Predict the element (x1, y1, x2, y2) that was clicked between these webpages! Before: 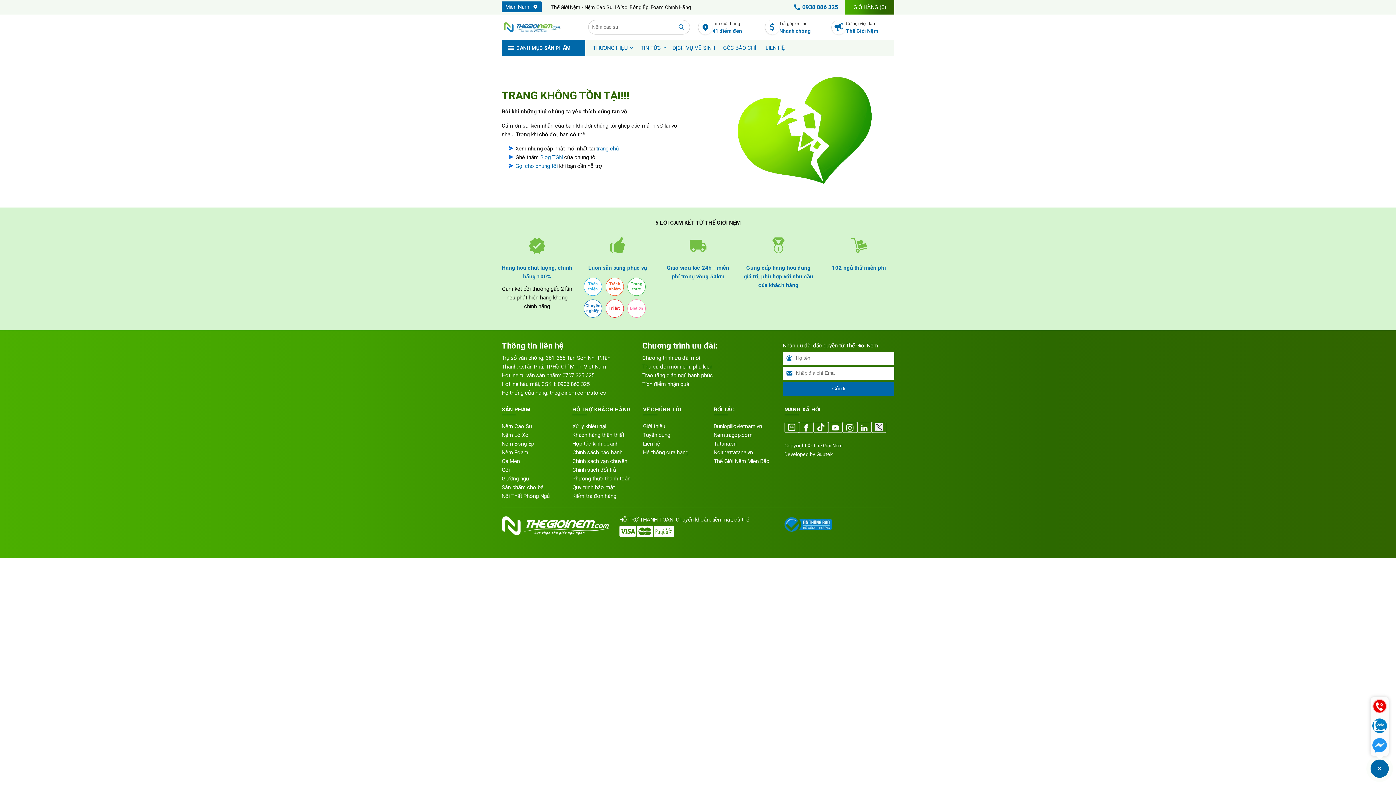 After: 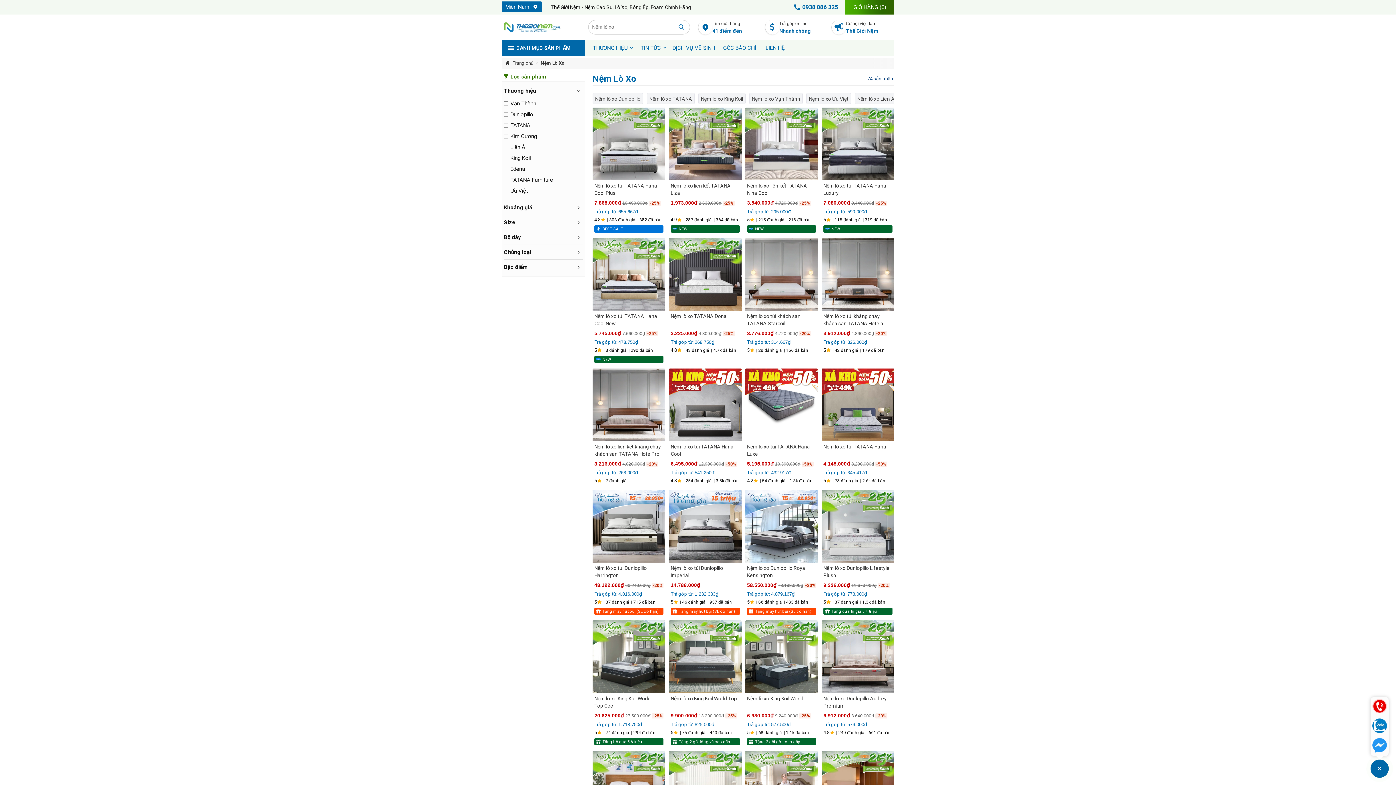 Action: bbox: (501, 430, 564, 439) label: Nệm Lò Xo